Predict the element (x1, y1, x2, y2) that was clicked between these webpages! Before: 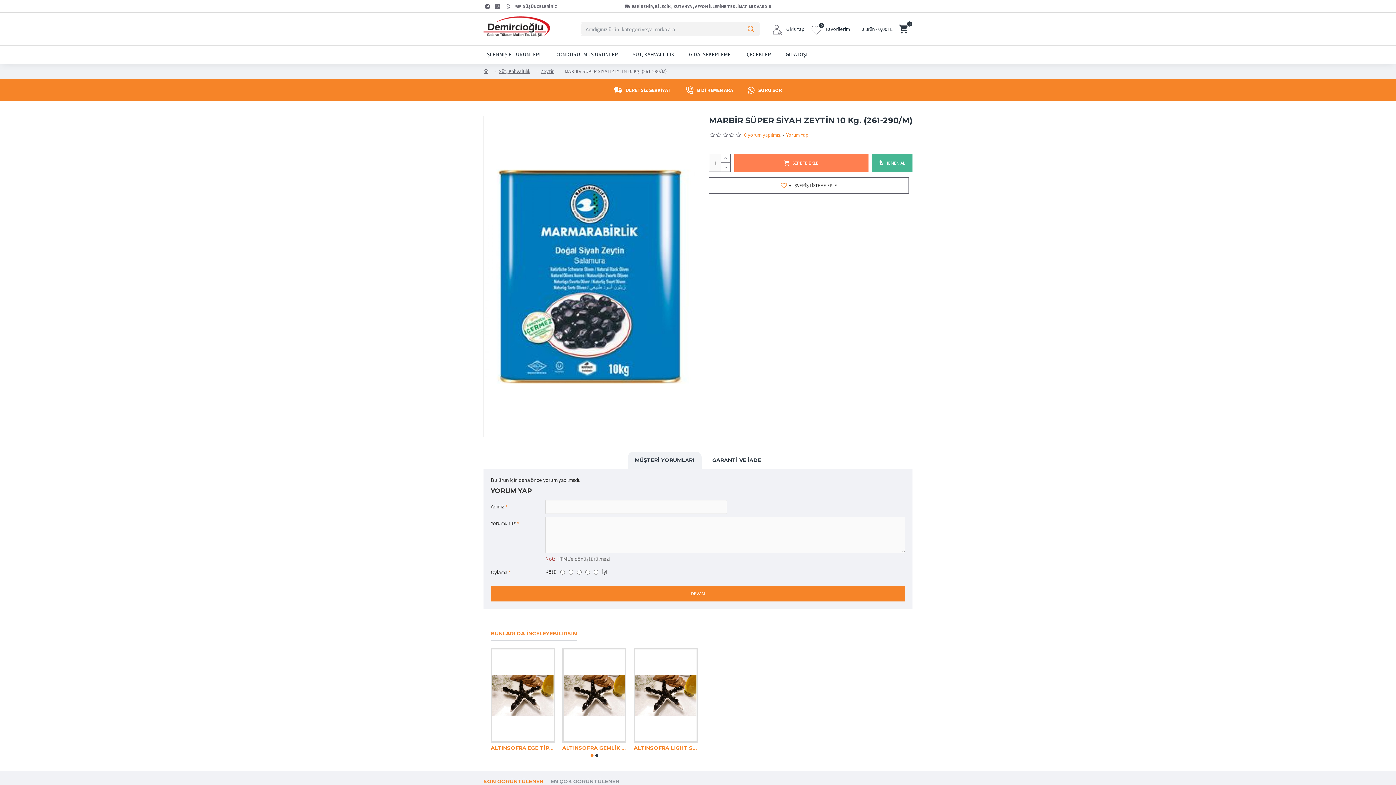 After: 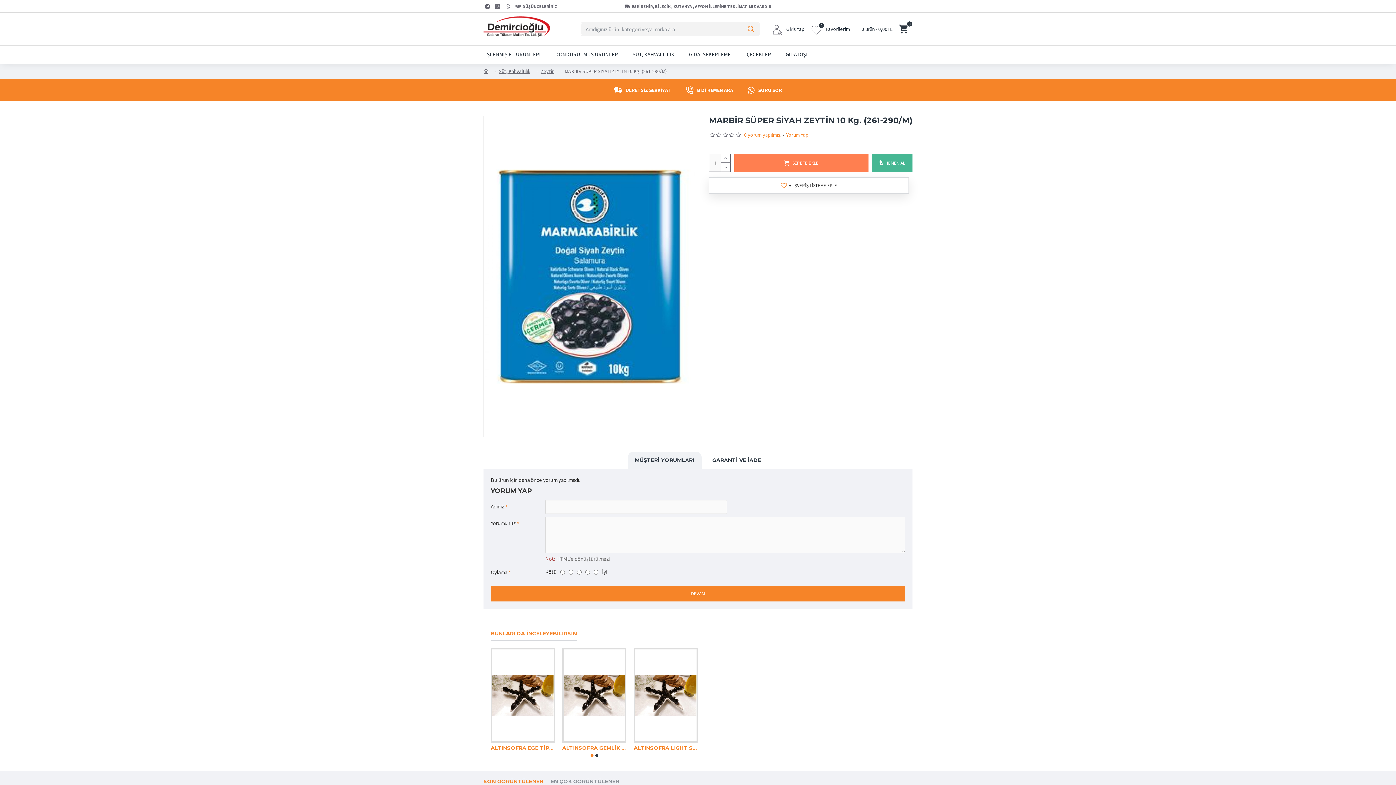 Action: label: ALIŞVERİŞ LİSTEME EKLE bbox: (709, 177, 909, 193)